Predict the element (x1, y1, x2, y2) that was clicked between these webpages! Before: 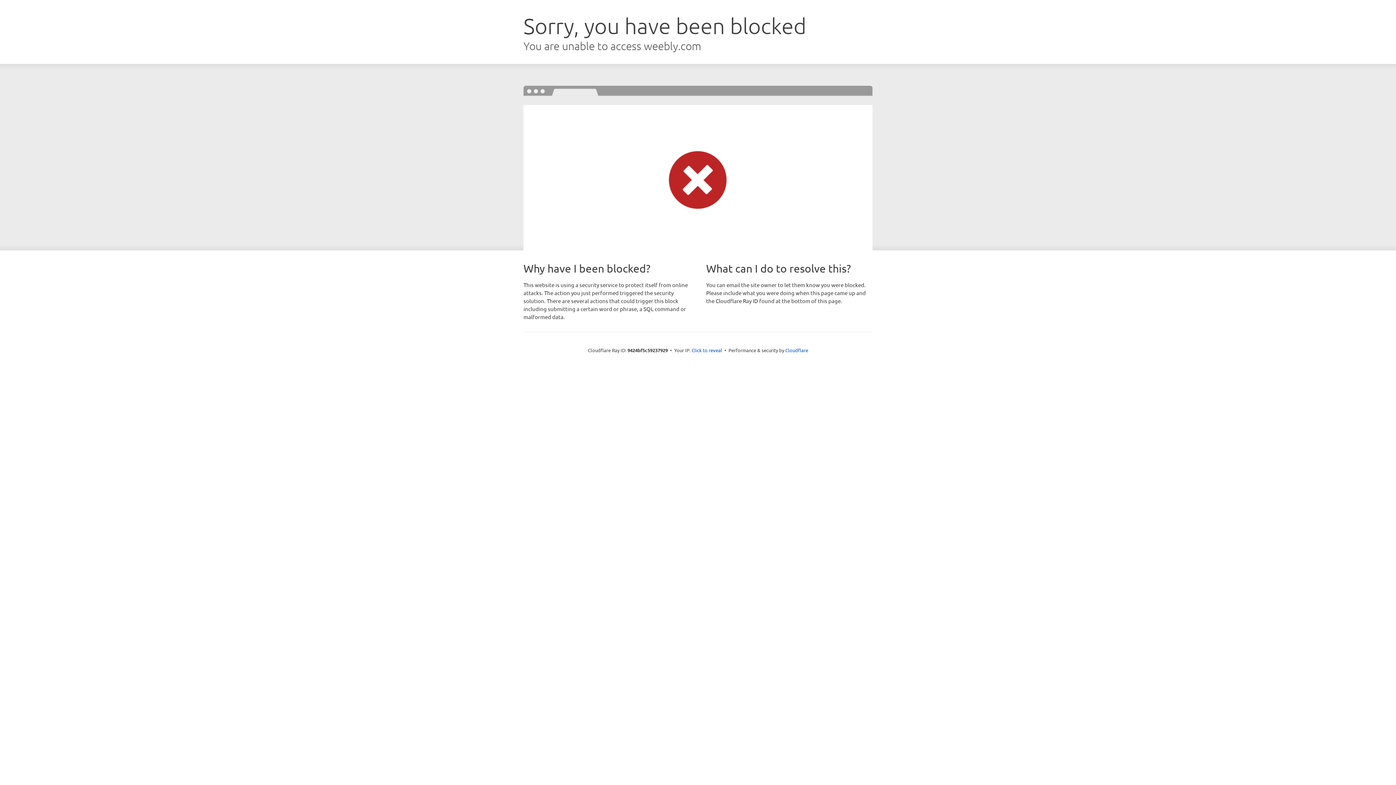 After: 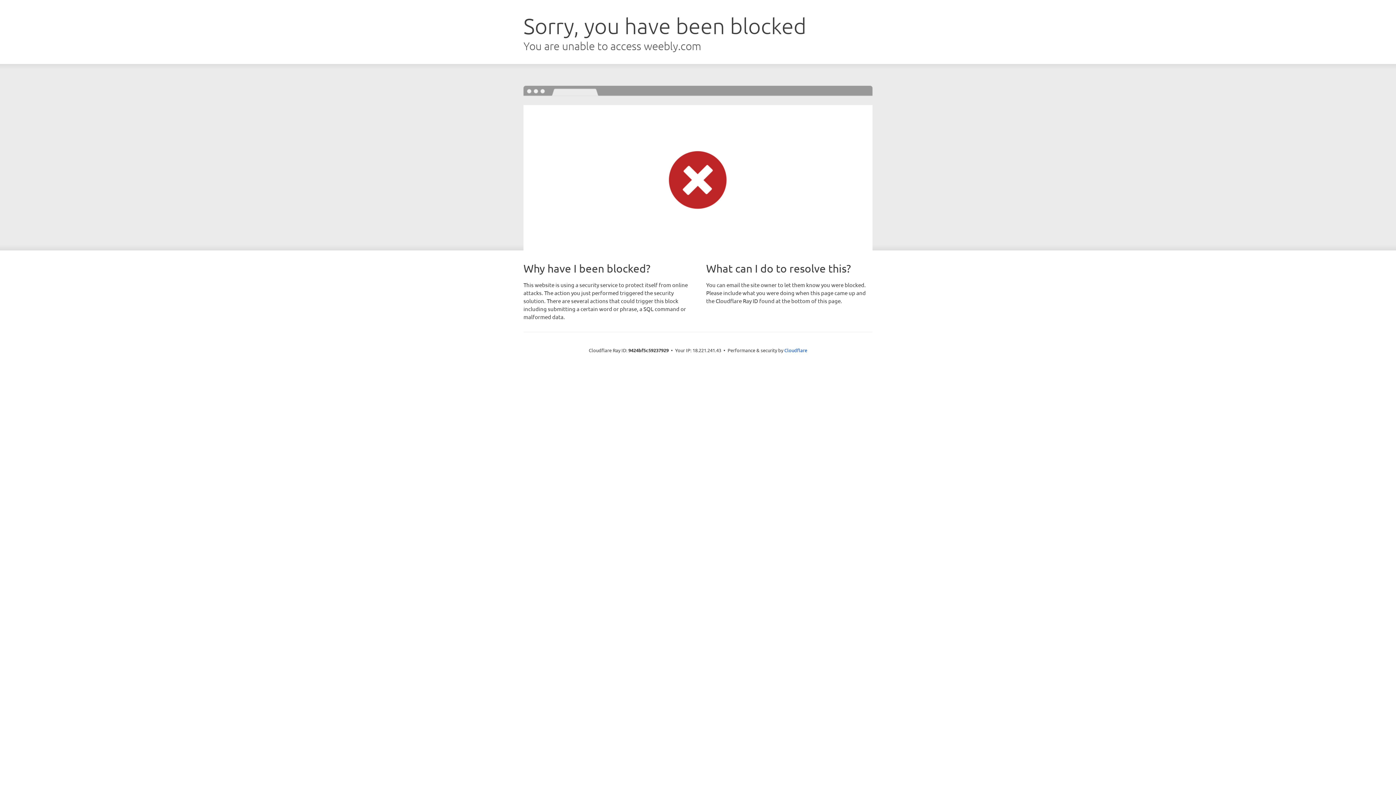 Action: label: Click to reveal bbox: (691, 346, 722, 353)